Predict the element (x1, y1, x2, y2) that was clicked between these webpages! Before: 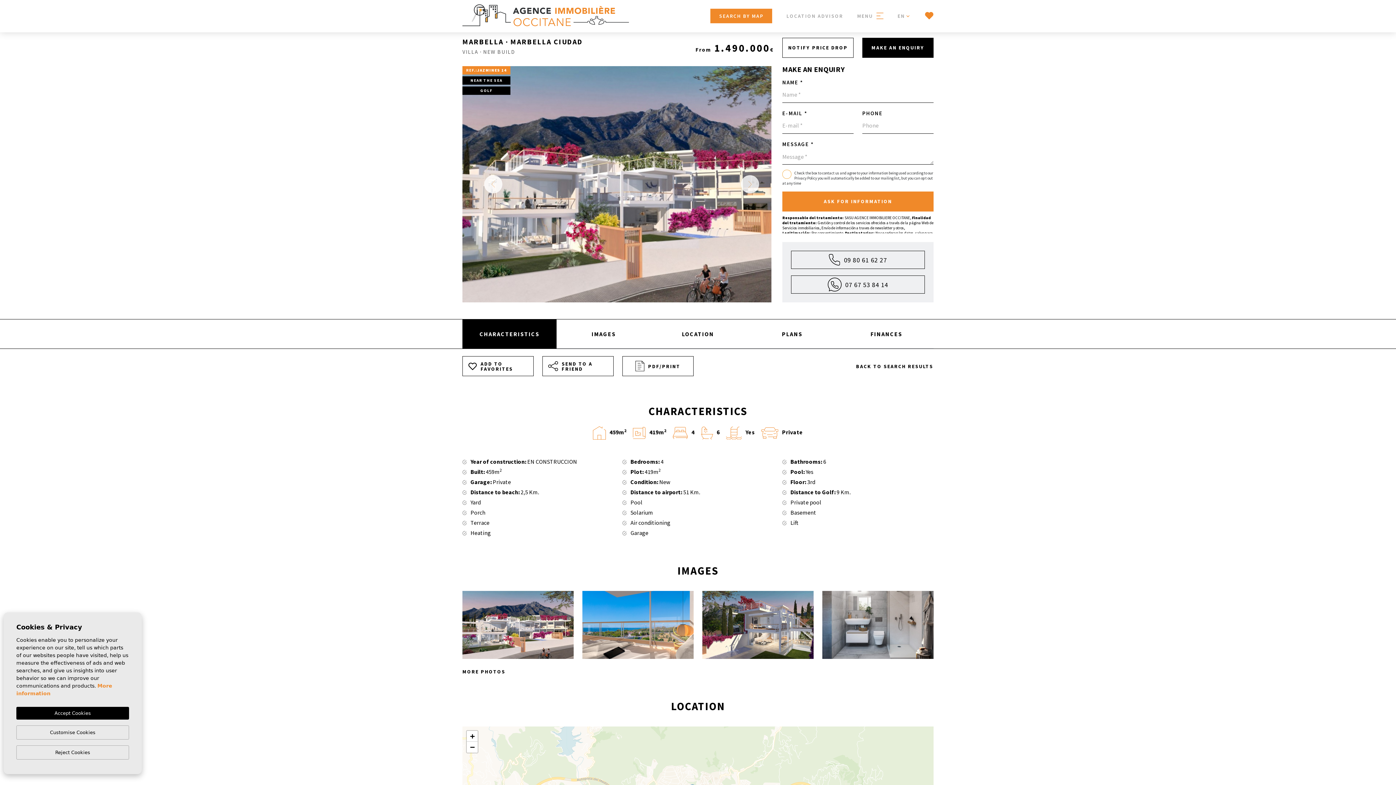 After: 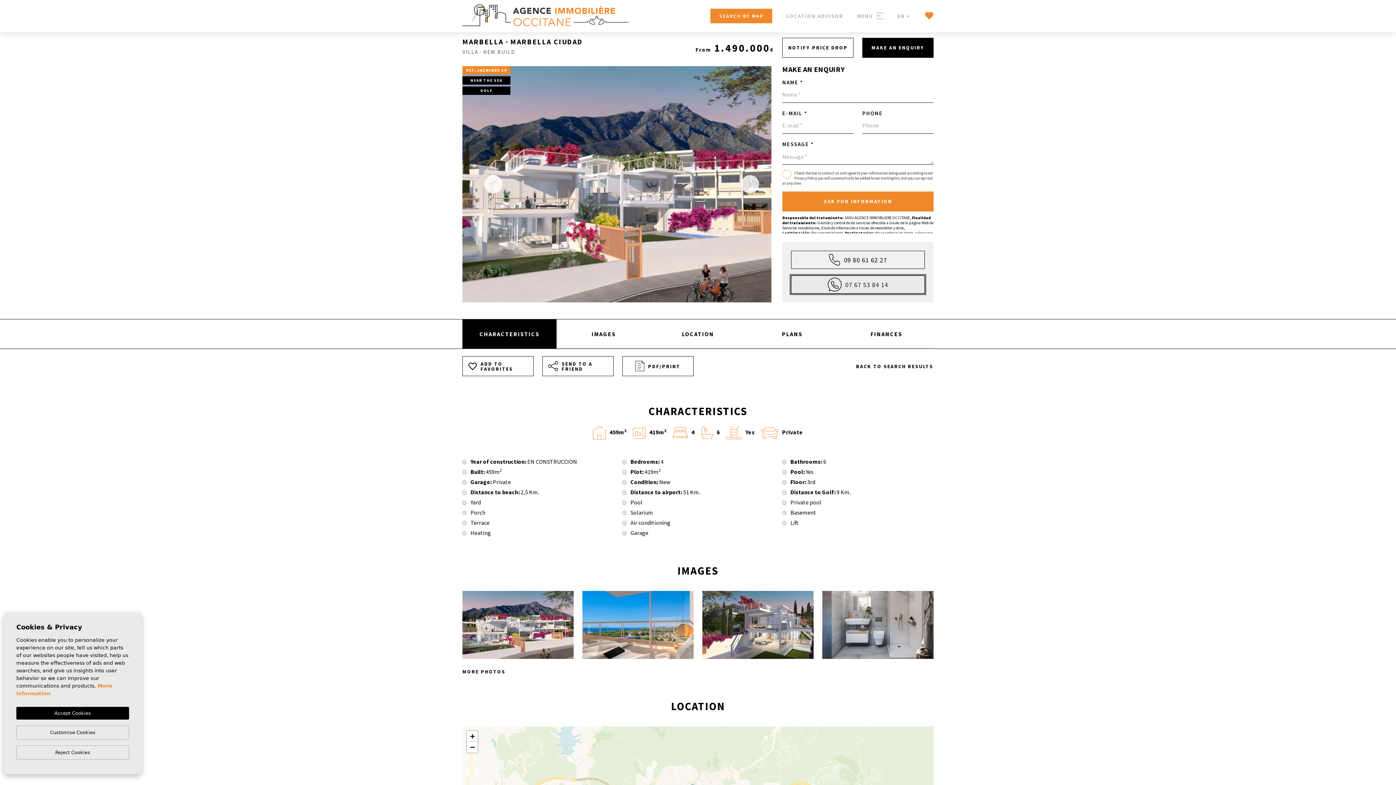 Action: bbox: (791, 275, 925, 293) label: 07 67 53 84 14